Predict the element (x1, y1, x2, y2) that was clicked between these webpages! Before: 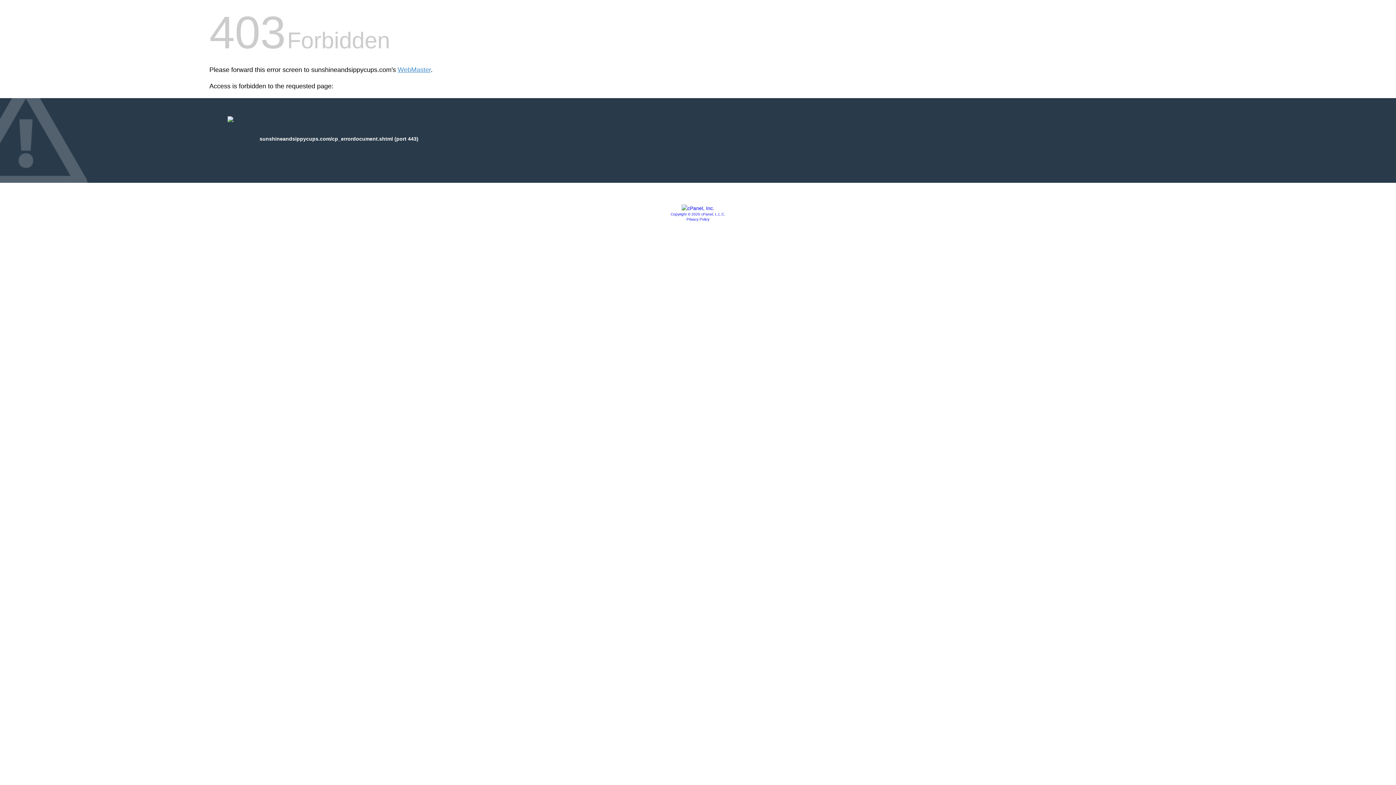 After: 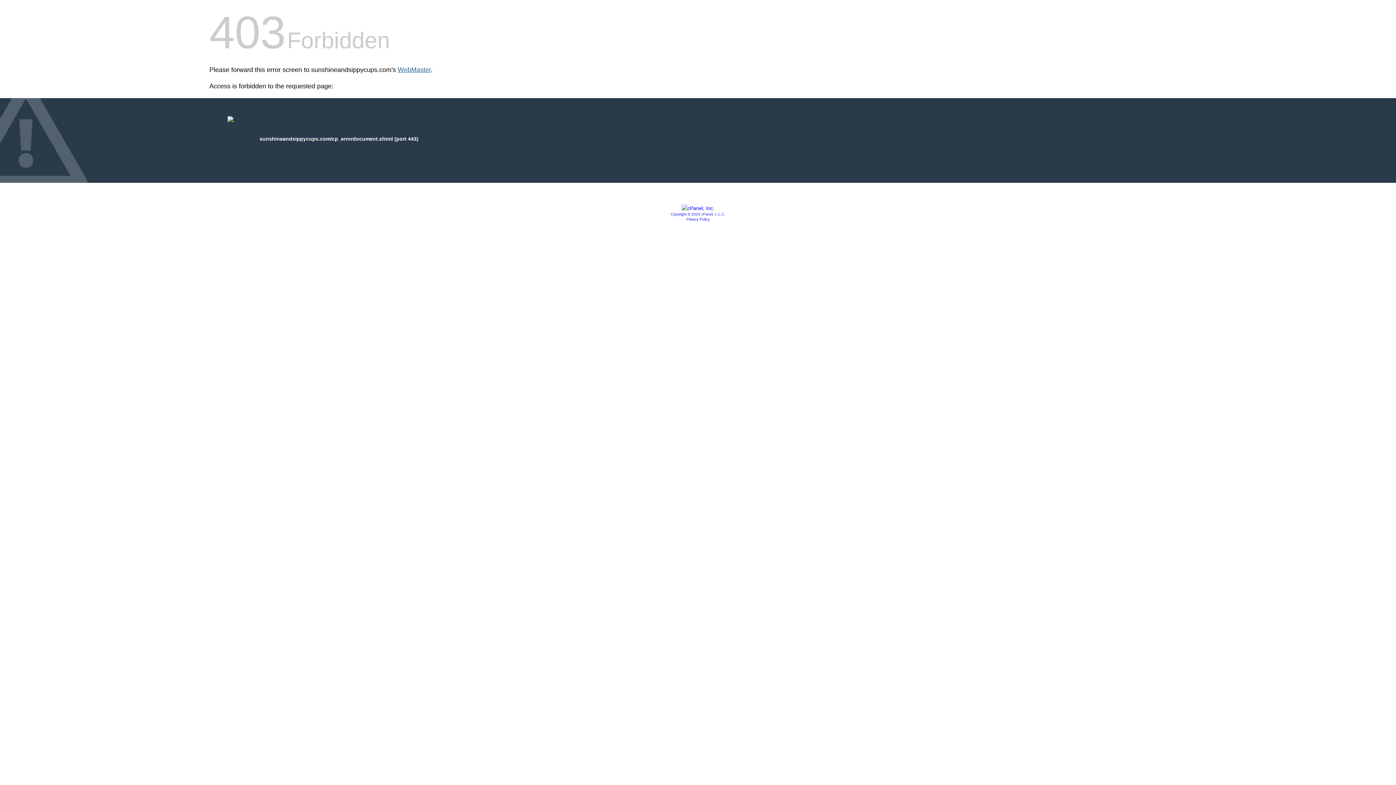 Action: bbox: (397, 66, 430, 73) label: WebMaster